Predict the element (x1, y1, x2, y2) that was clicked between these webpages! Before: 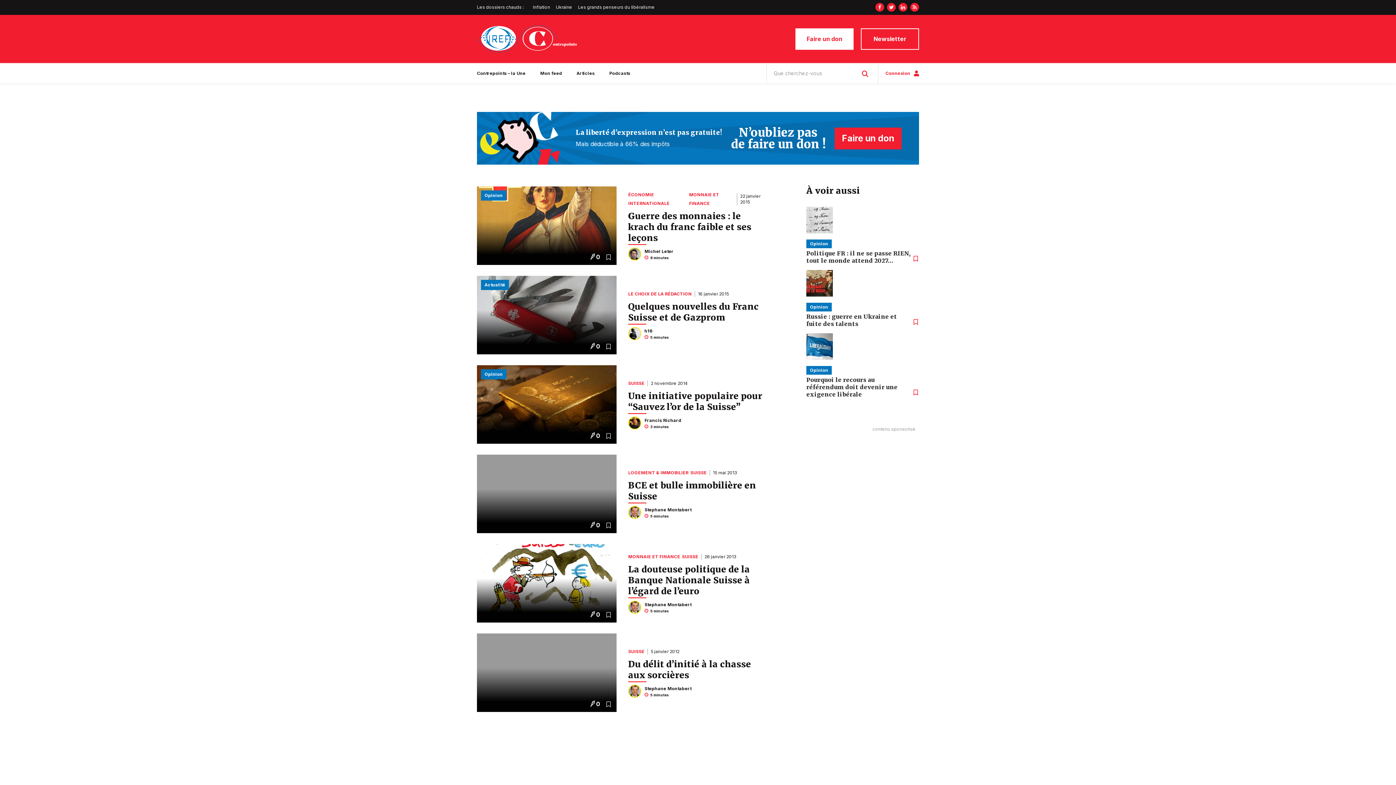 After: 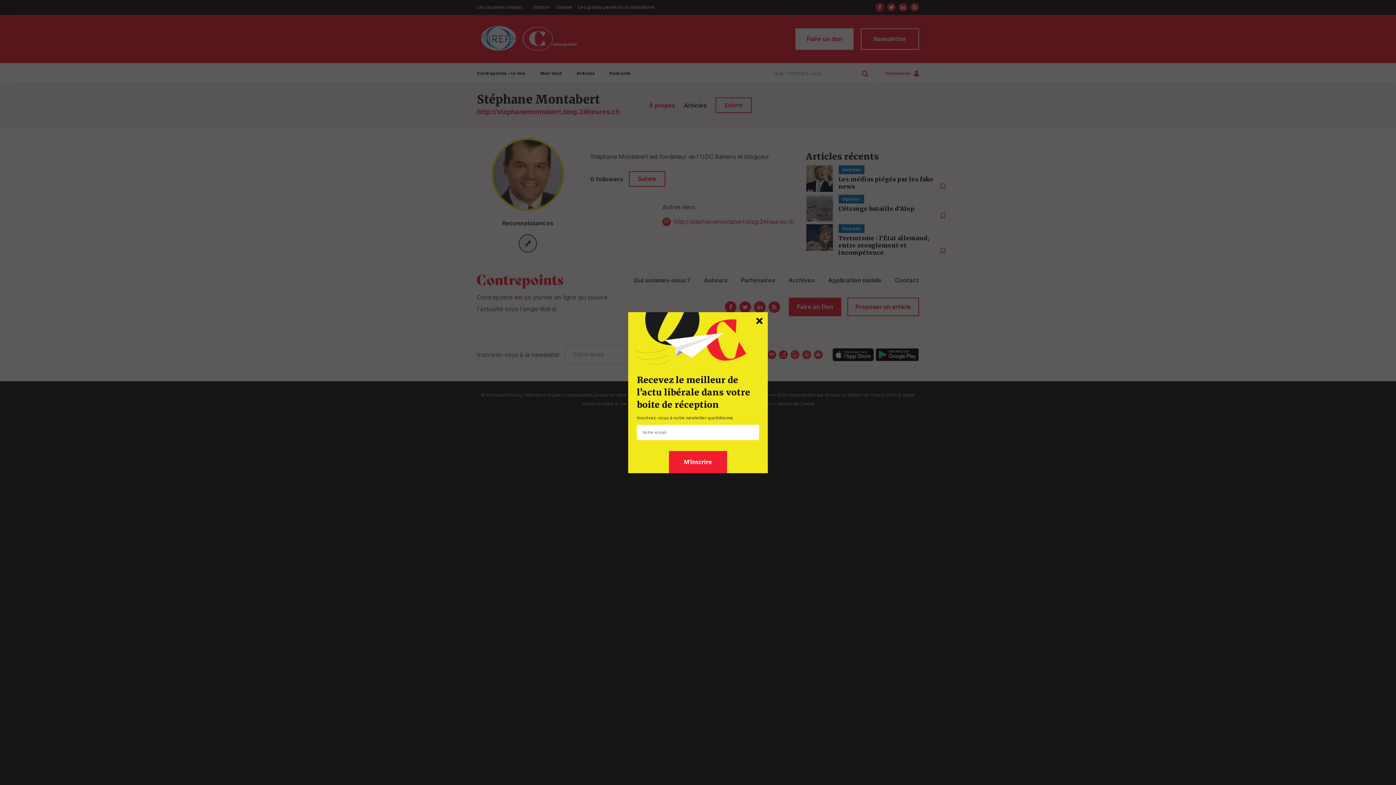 Action: label: Stephane Montabert bbox: (644, 602, 691, 607)